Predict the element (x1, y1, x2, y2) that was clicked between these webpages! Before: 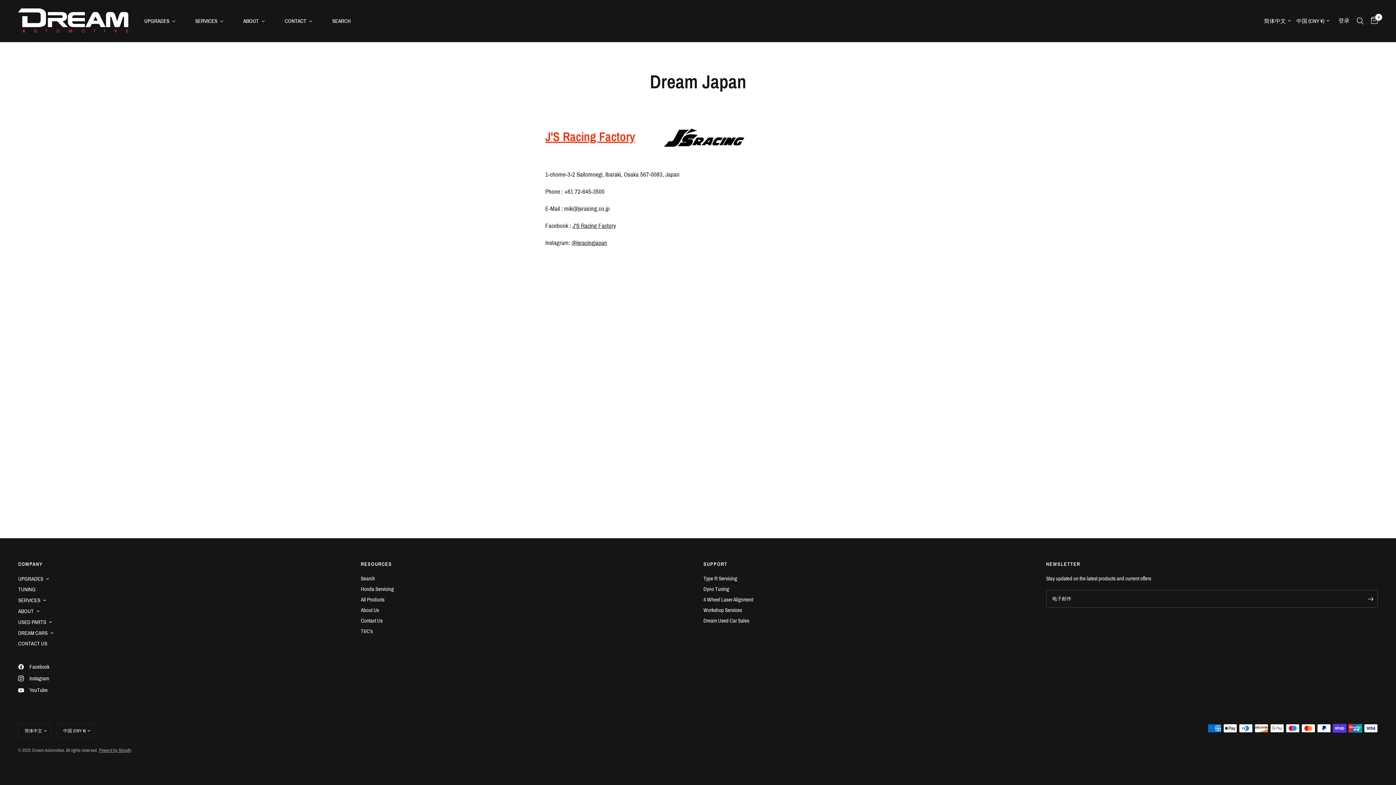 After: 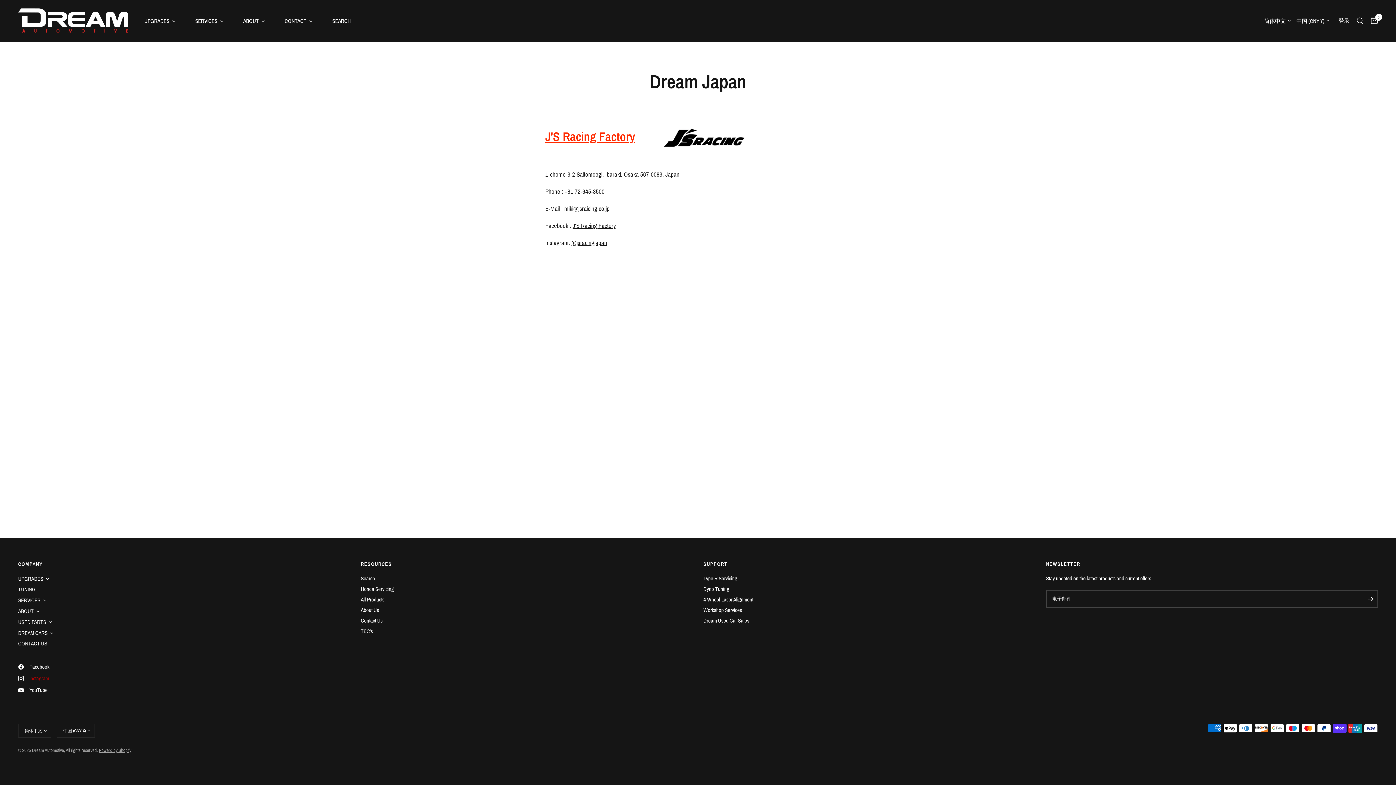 Action: bbox: (18, 674, 49, 683) label: Instagram